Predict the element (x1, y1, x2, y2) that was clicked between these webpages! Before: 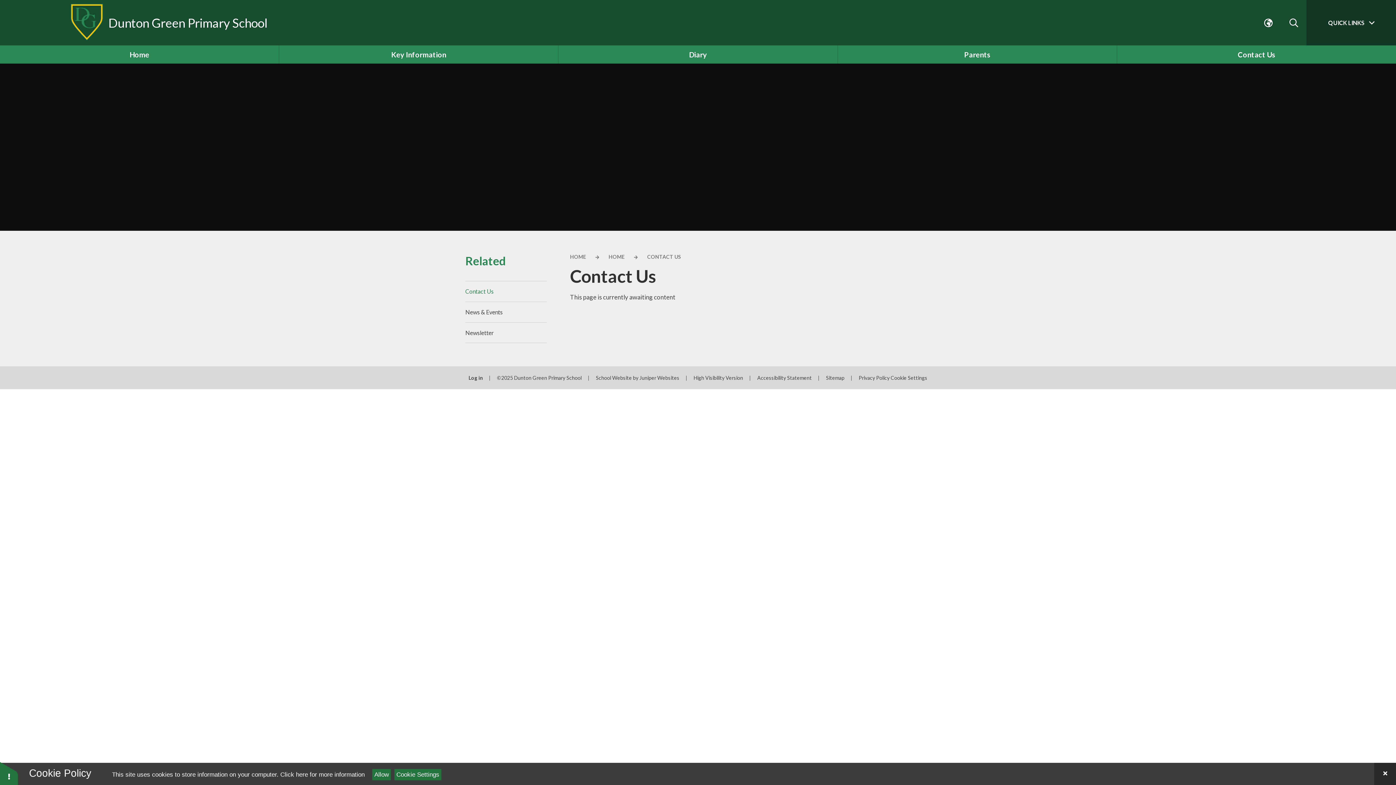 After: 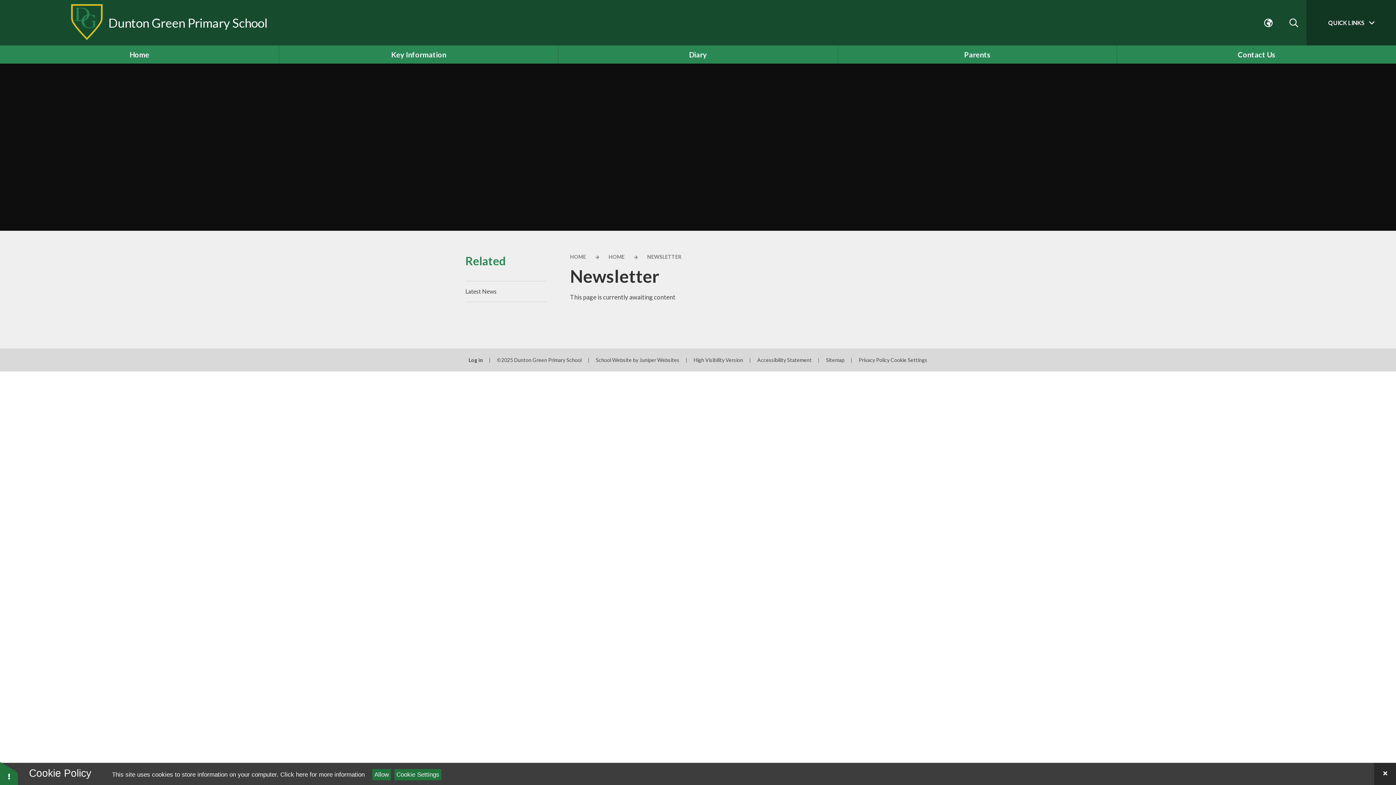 Action: label: Newsletter bbox: (465, 322, 546, 343)